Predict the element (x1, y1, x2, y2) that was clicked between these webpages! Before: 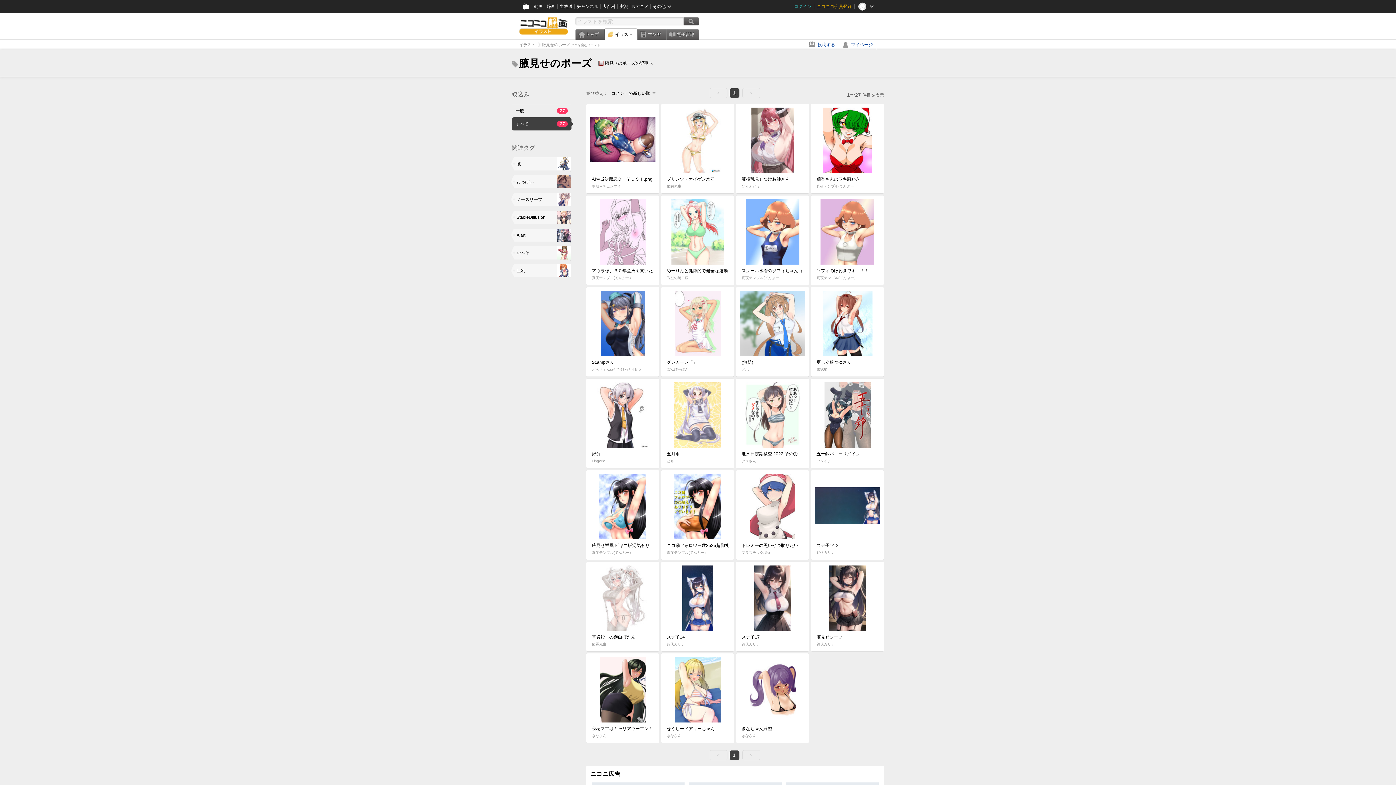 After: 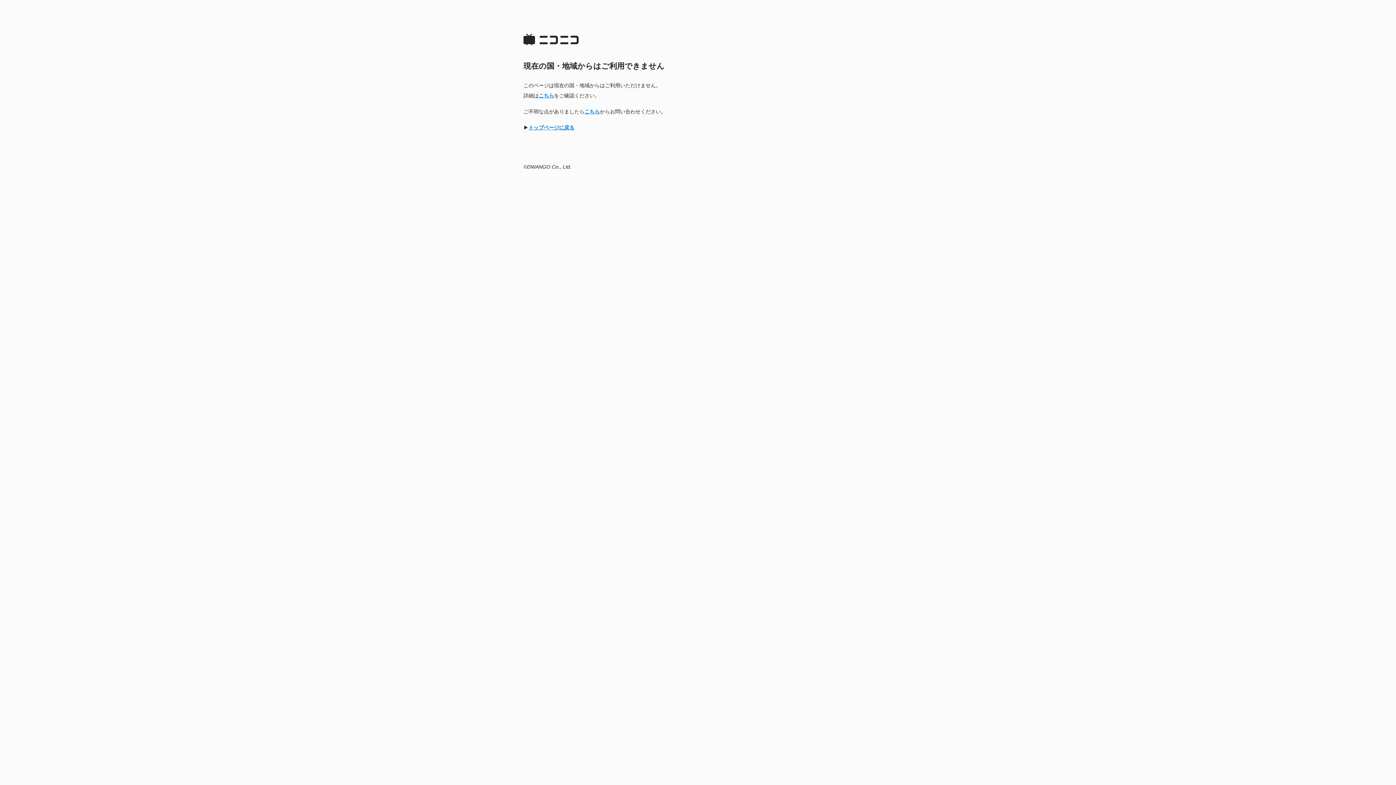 Action: label: マイページ bbox: (840, 39, 877, 49)